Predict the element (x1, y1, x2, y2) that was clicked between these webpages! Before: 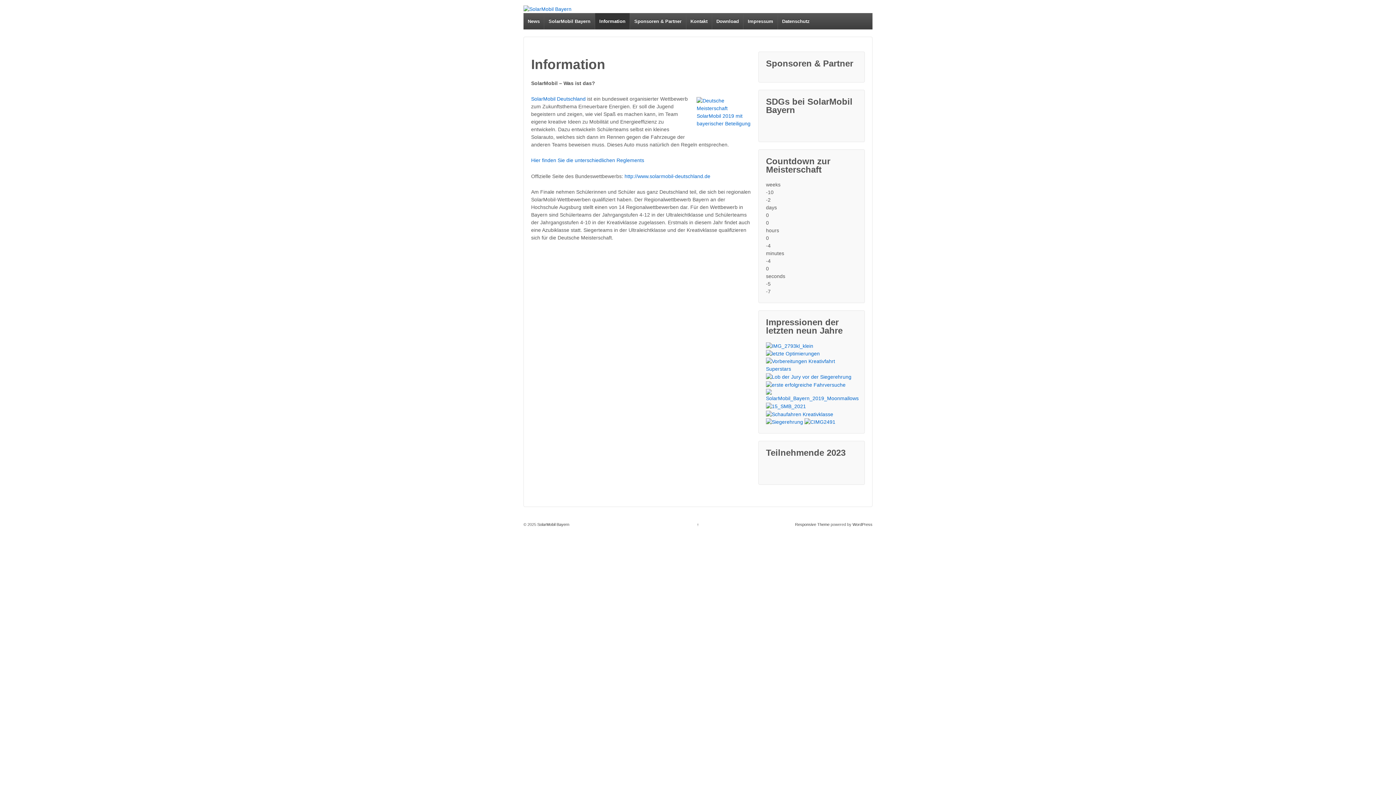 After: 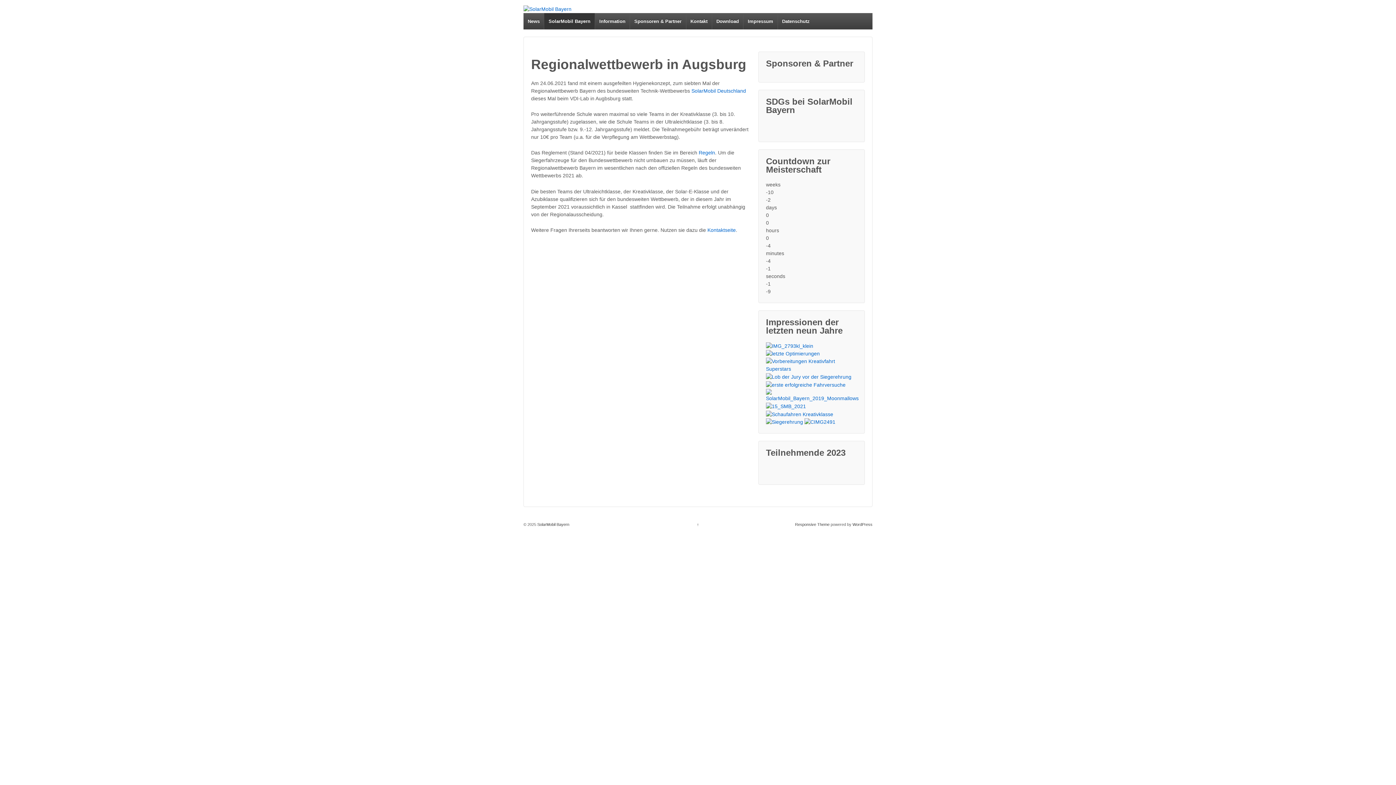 Action: bbox: (544, 13, 594, 29) label: SolarMobil Bayern